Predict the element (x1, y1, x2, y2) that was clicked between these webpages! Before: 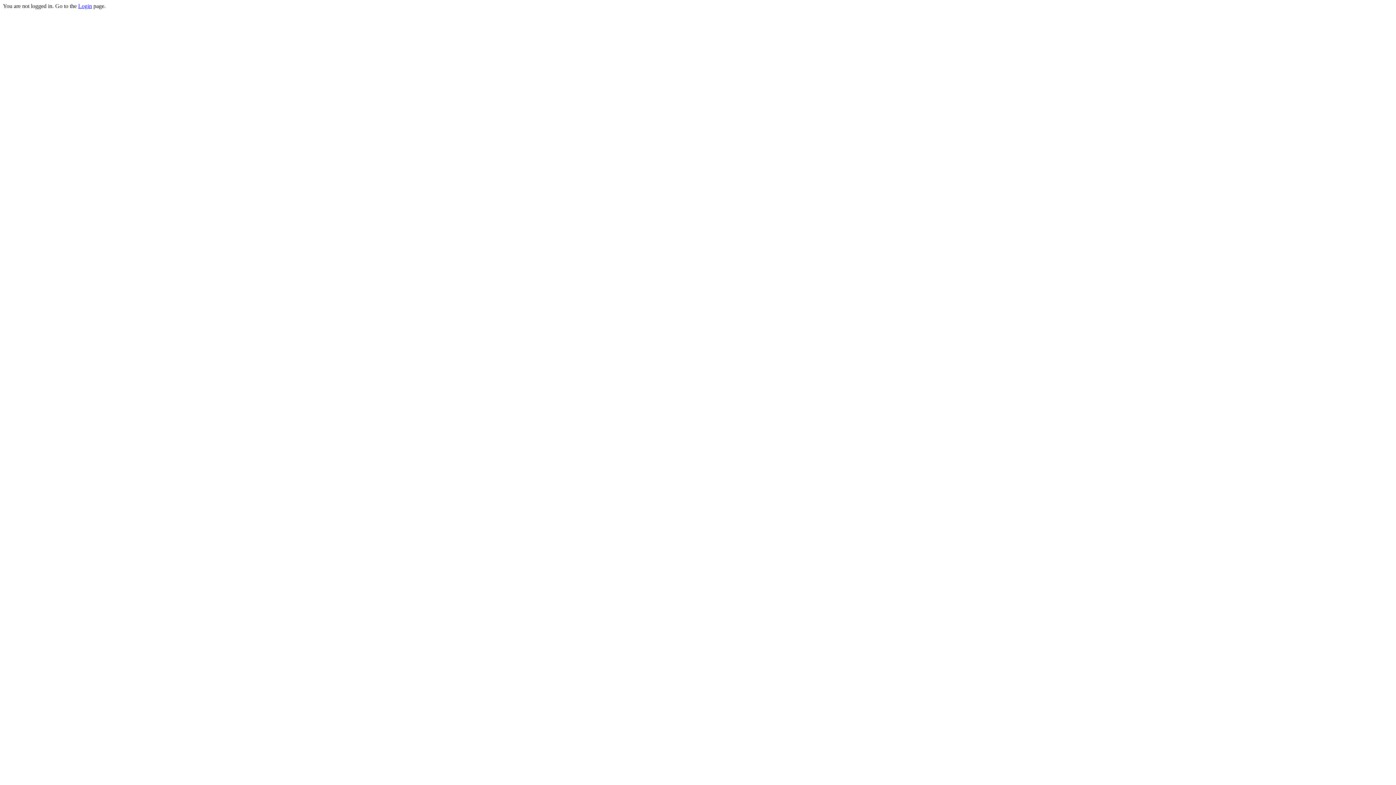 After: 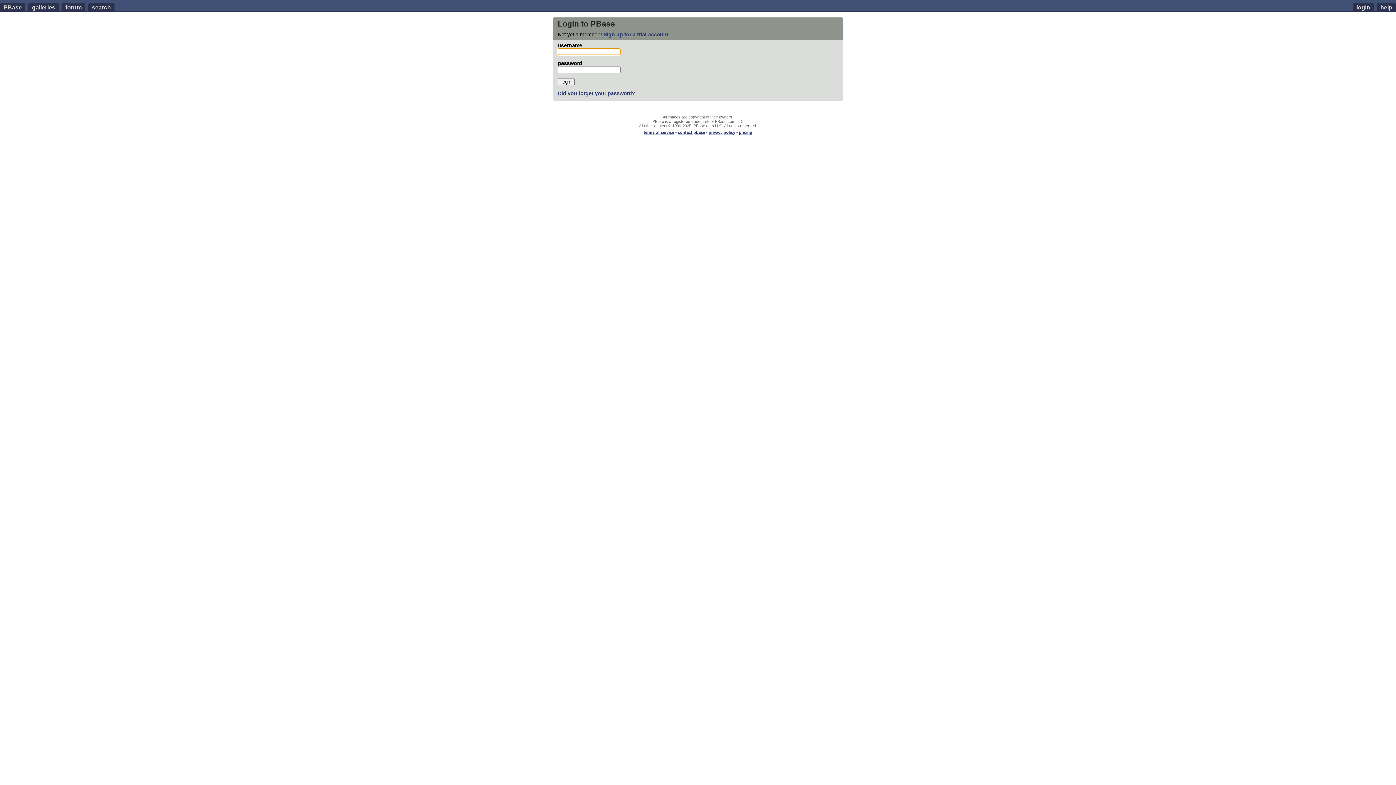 Action: label: Login bbox: (78, 2, 92, 9)